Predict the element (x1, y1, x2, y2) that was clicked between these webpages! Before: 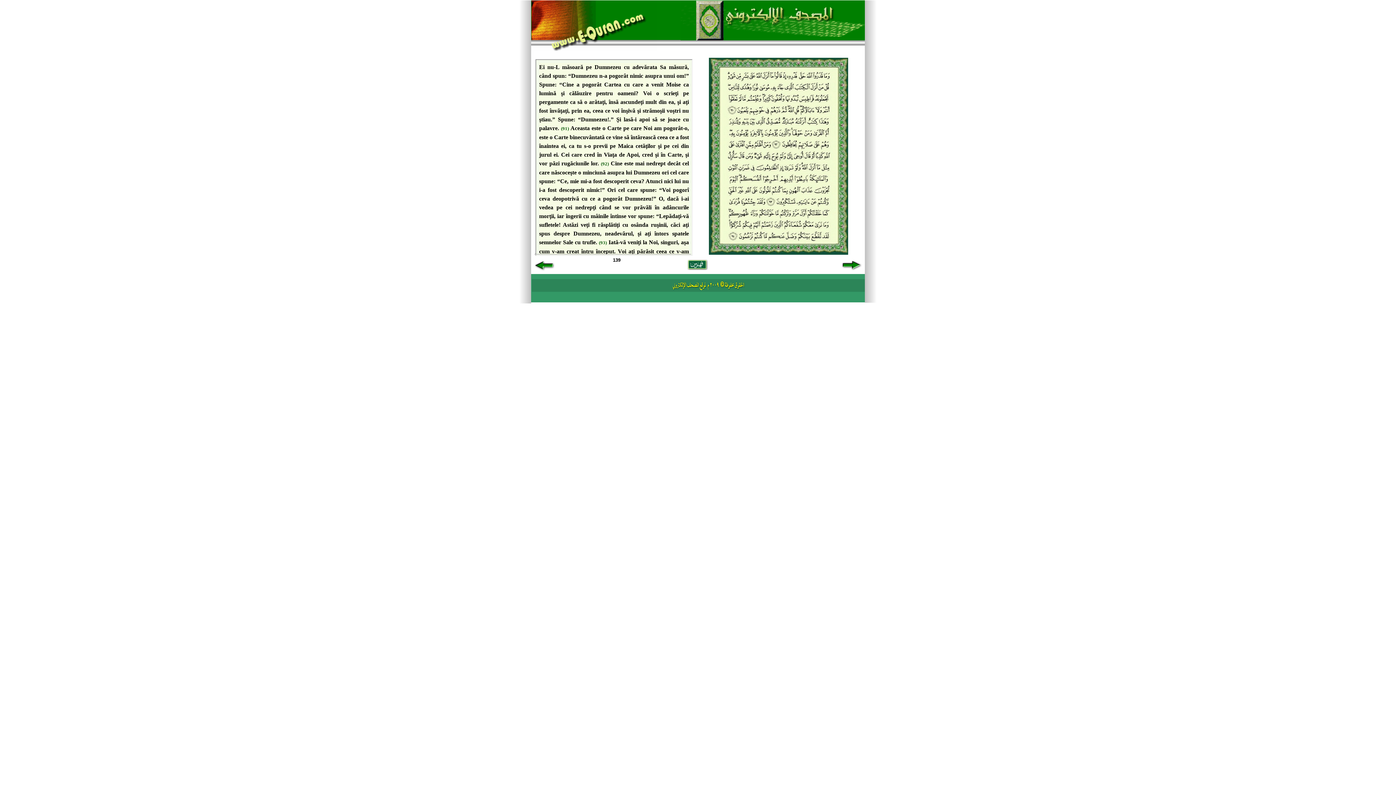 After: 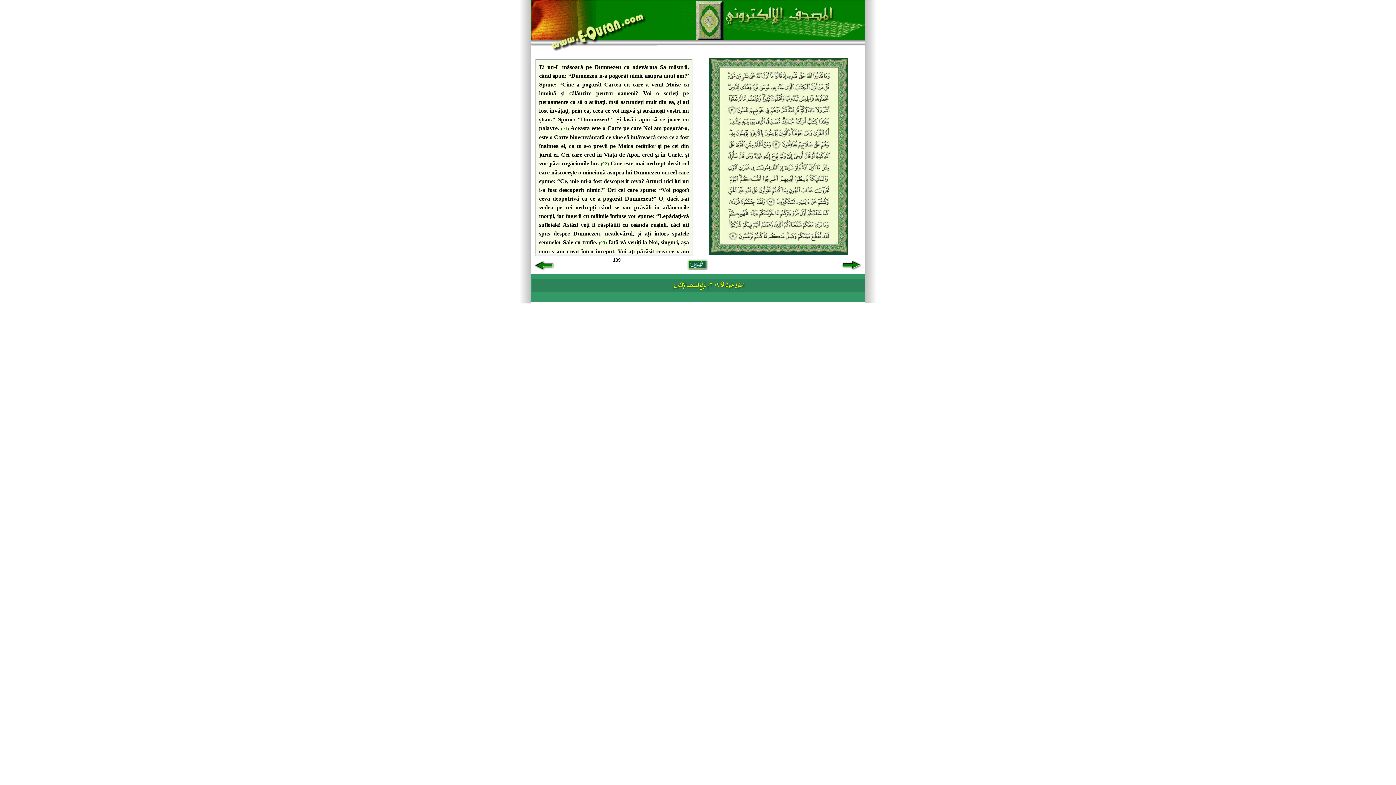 Action: bbox: (533, 266, 555, 272)